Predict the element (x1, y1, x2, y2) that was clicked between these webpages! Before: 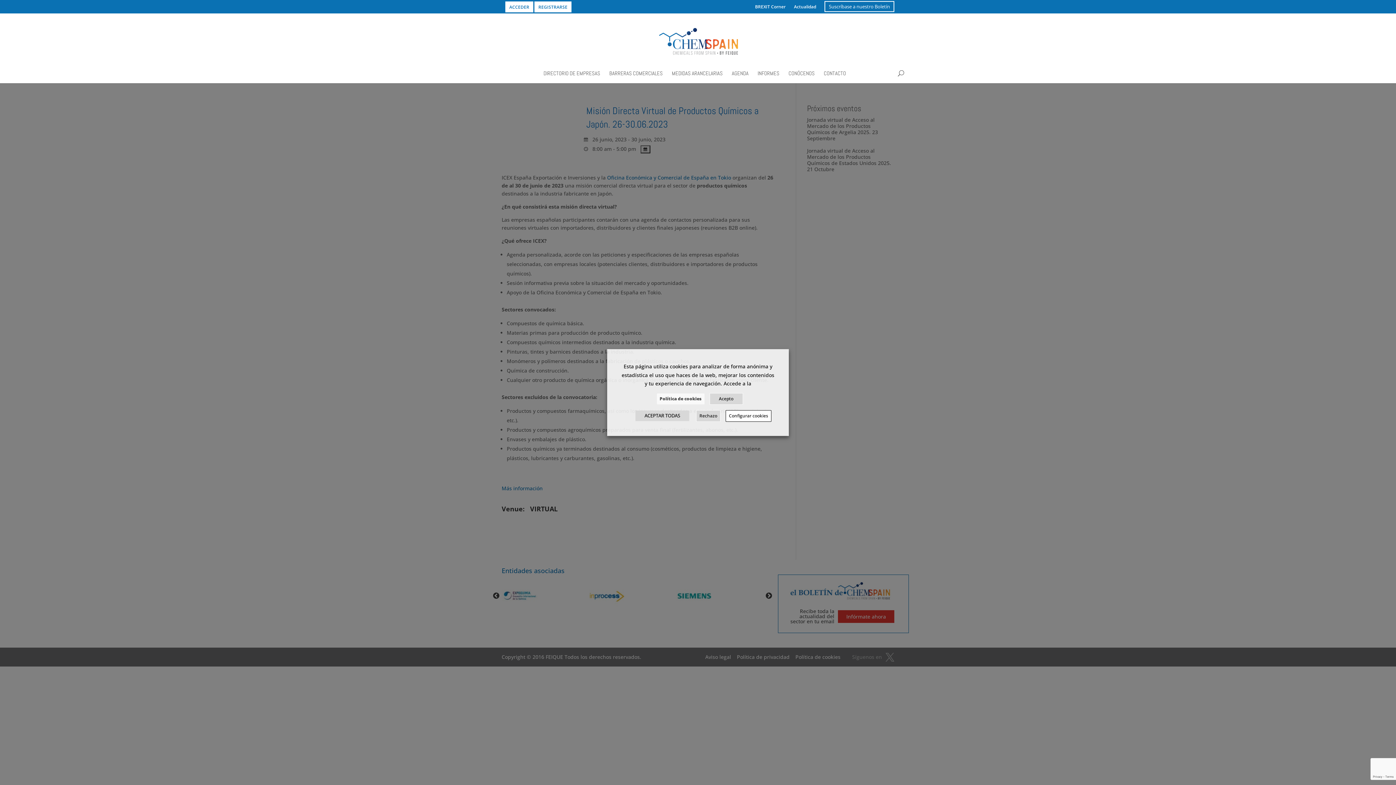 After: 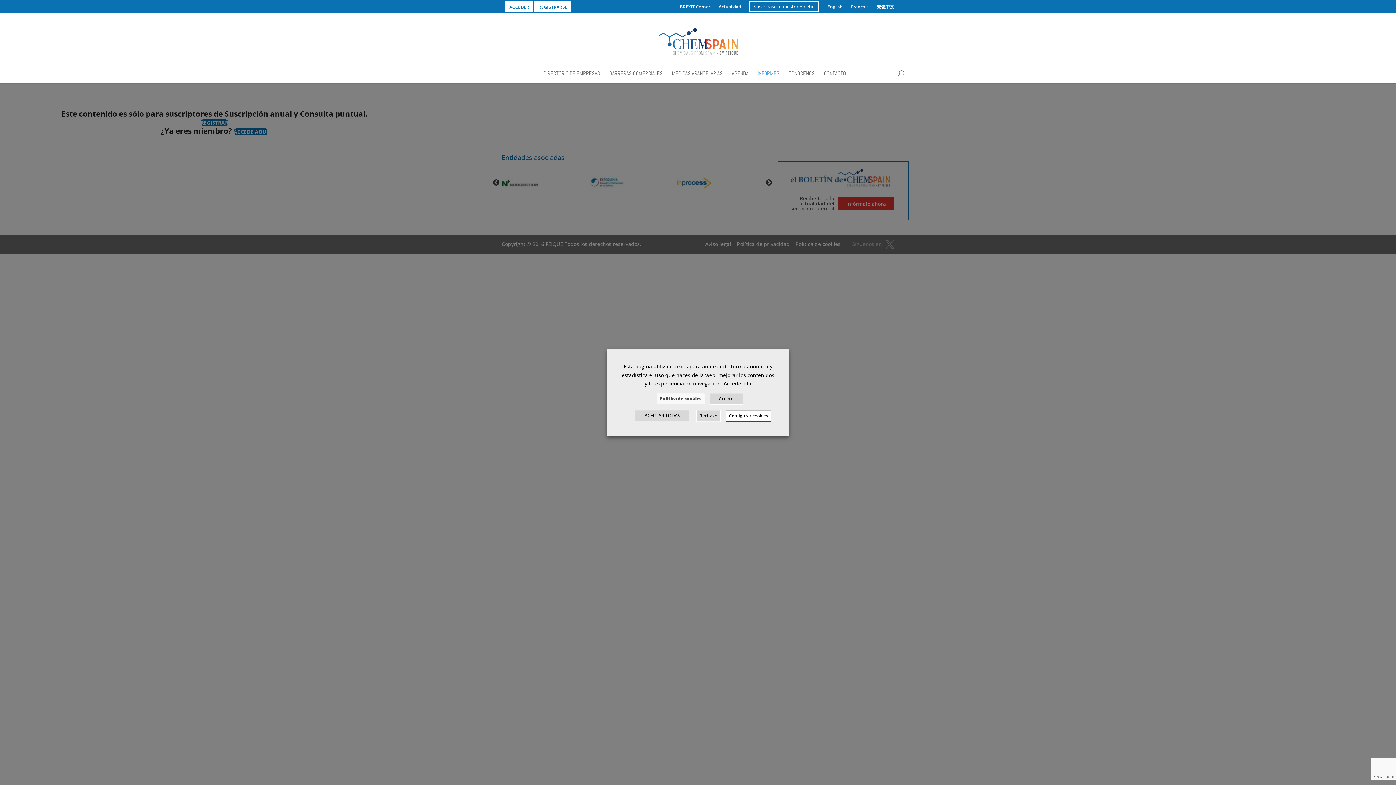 Action: label: INFORMES bbox: (757, 70, 779, 83)